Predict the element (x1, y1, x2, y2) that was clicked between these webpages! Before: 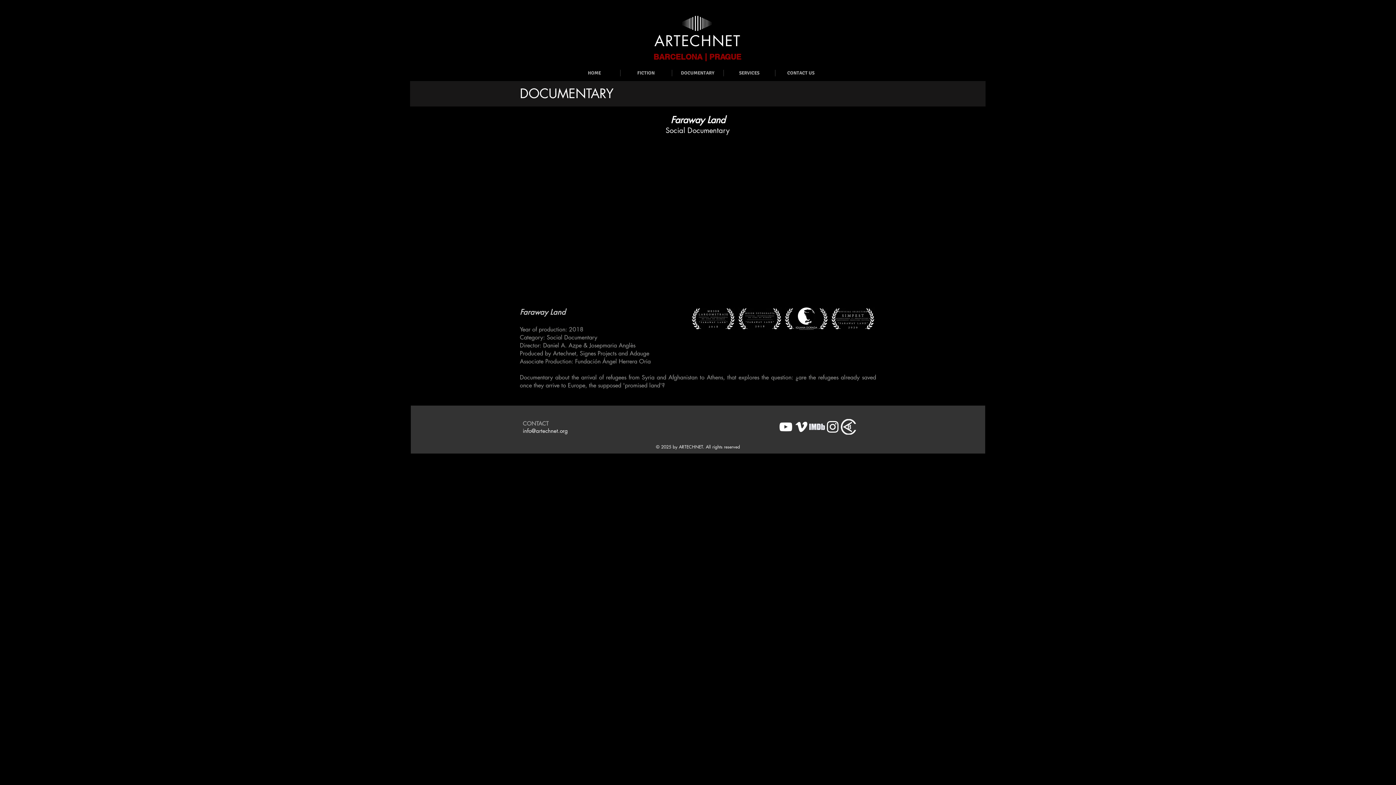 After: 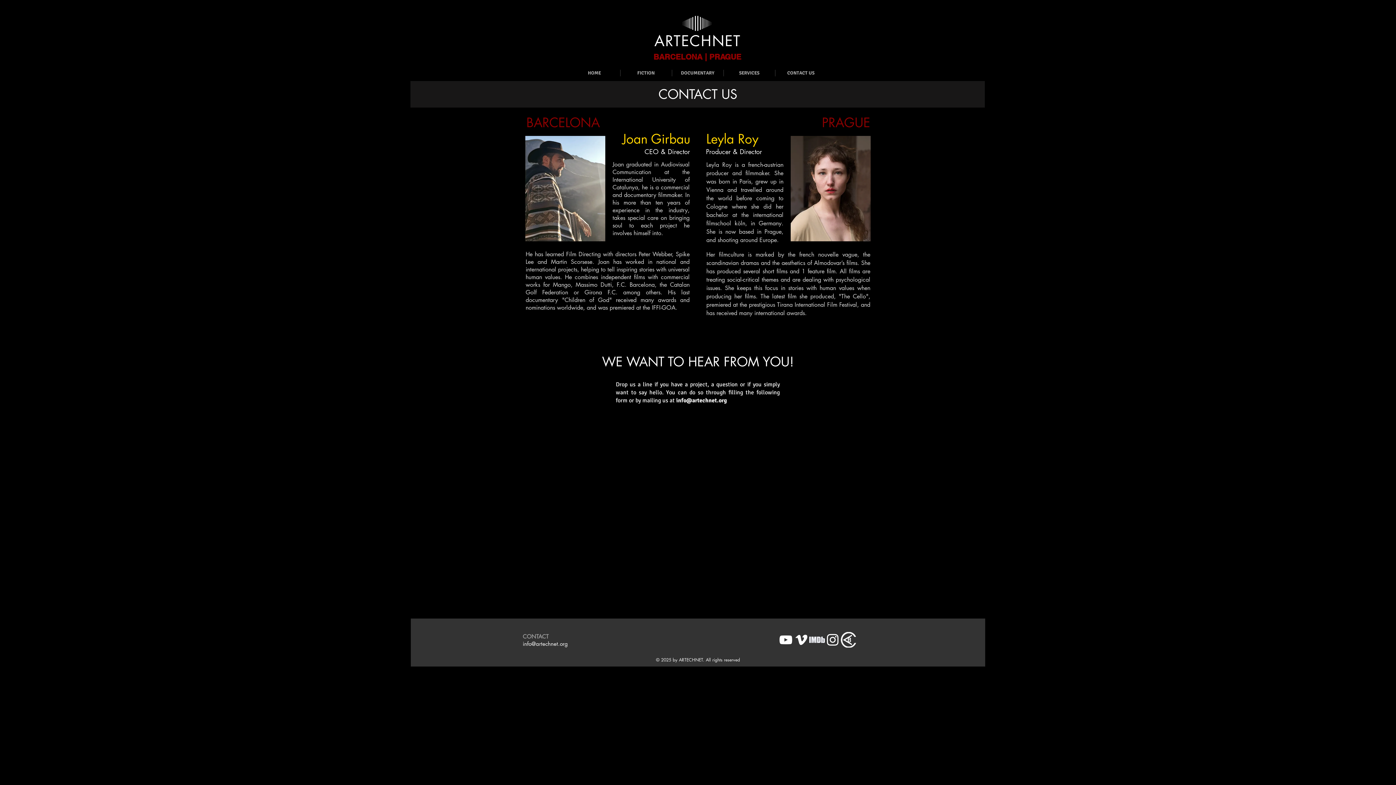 Action: bbox: (775, 65, 826, 80) label: CONTACT US